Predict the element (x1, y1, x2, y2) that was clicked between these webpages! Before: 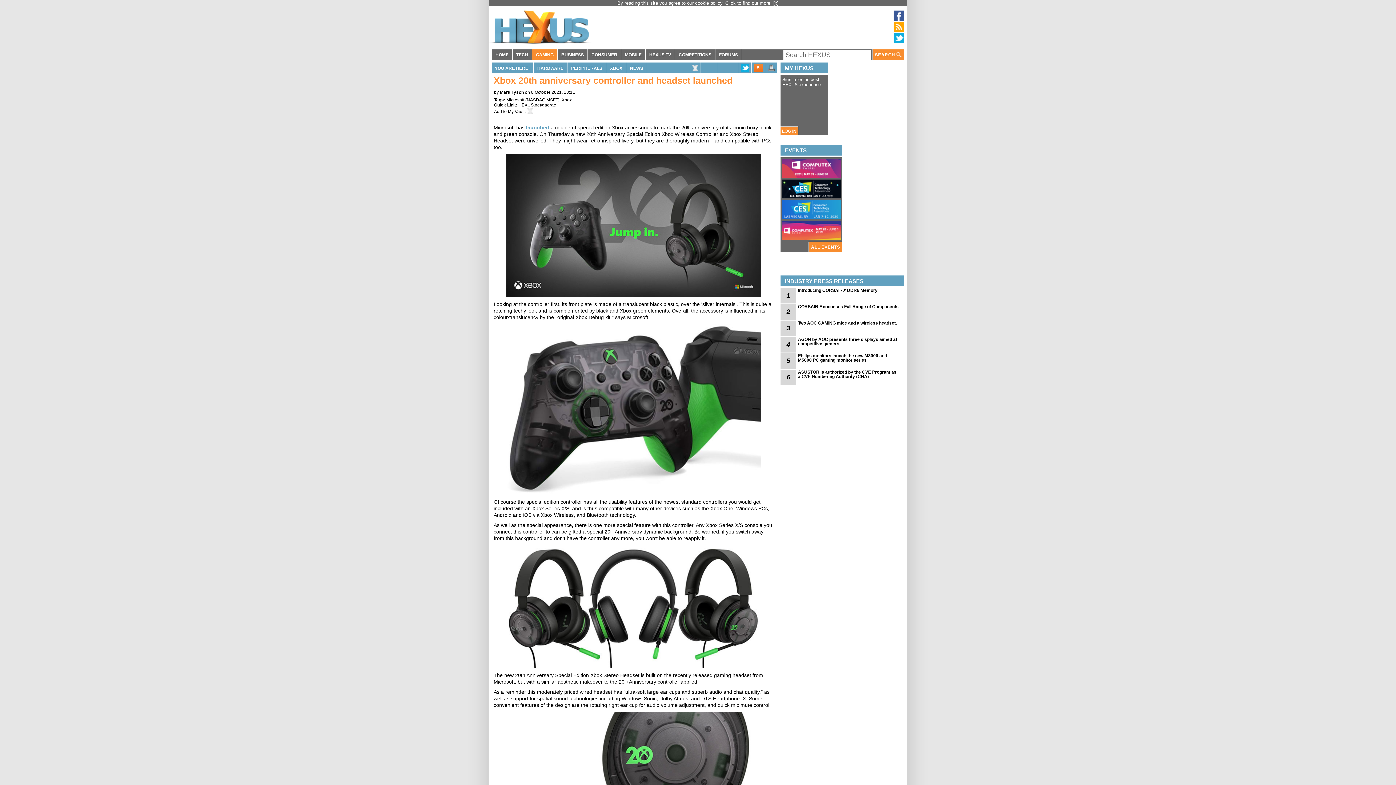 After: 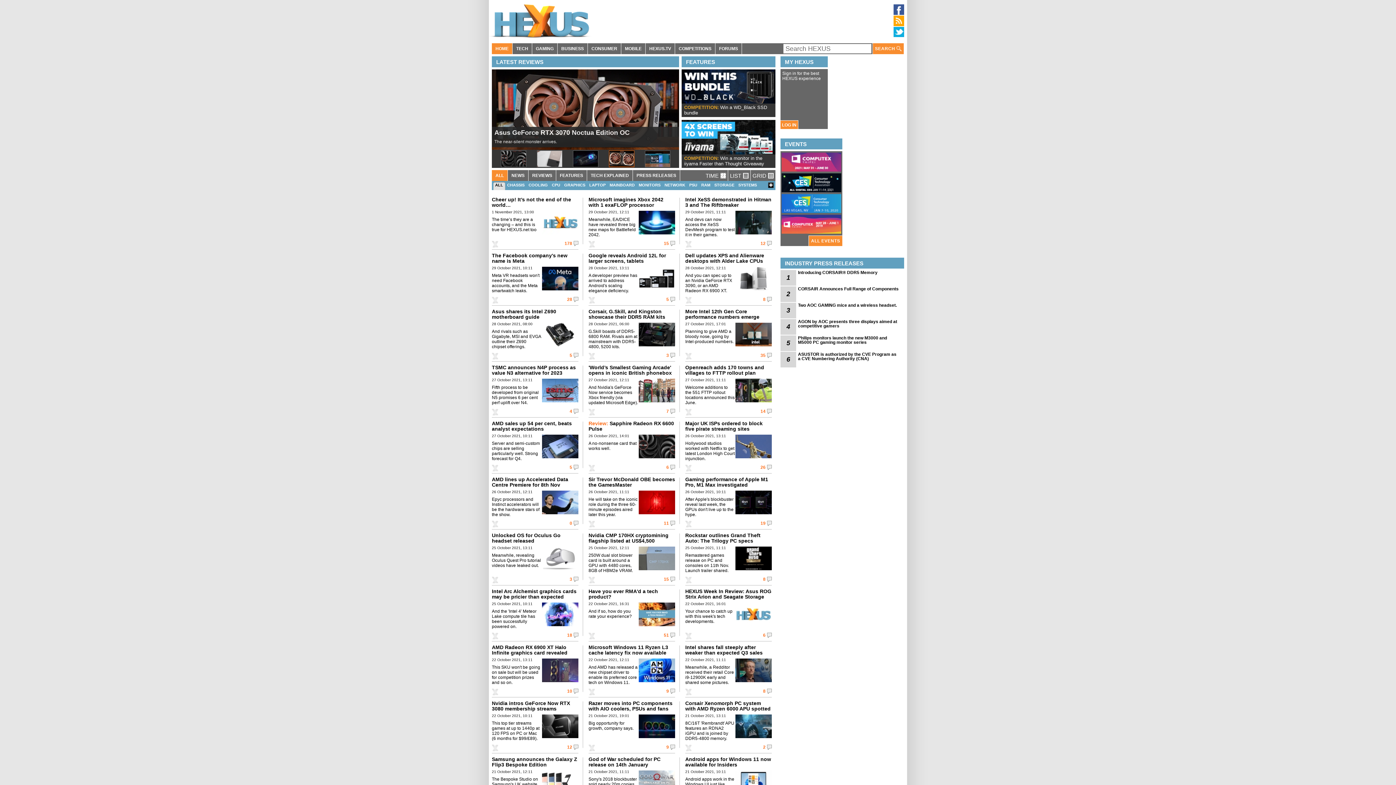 Action: bbox: (489, 43, 591, 49)